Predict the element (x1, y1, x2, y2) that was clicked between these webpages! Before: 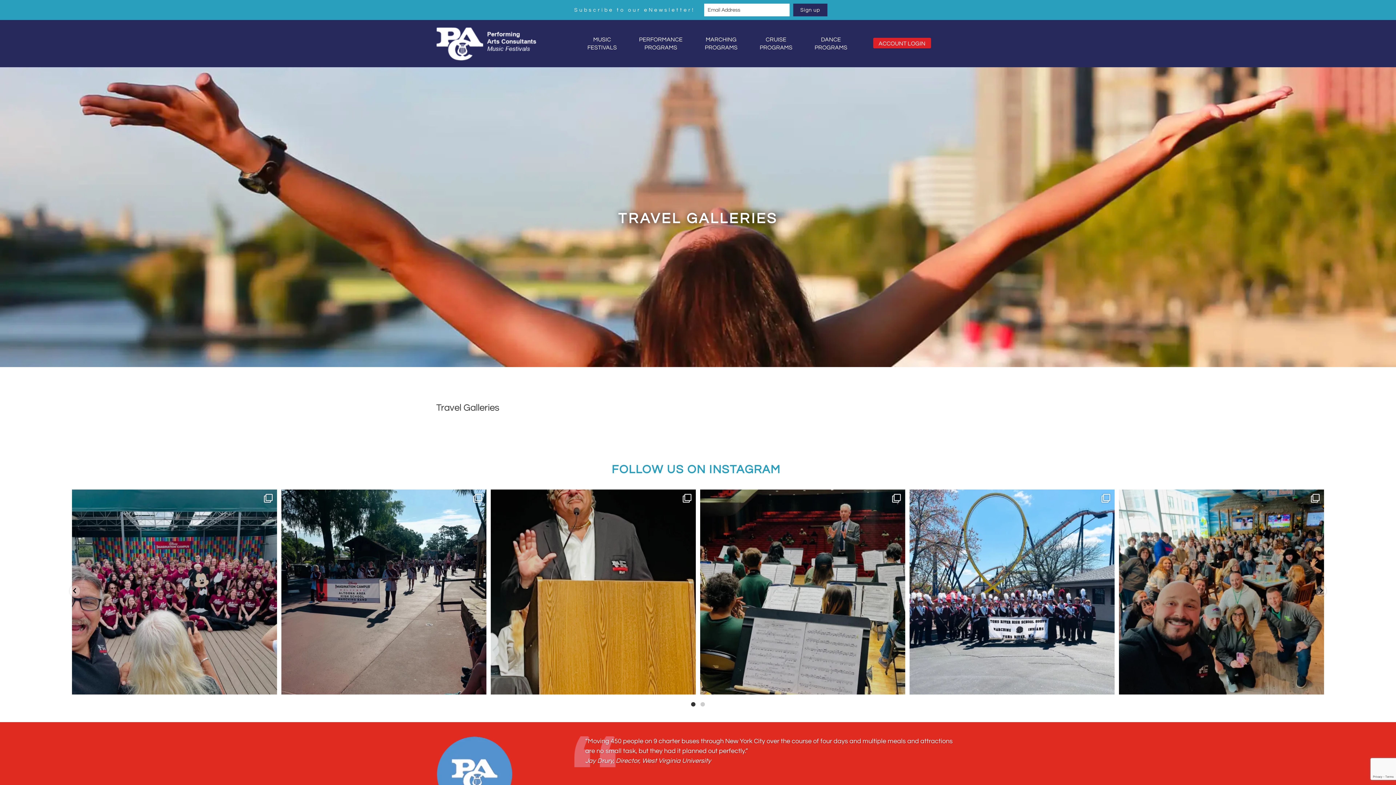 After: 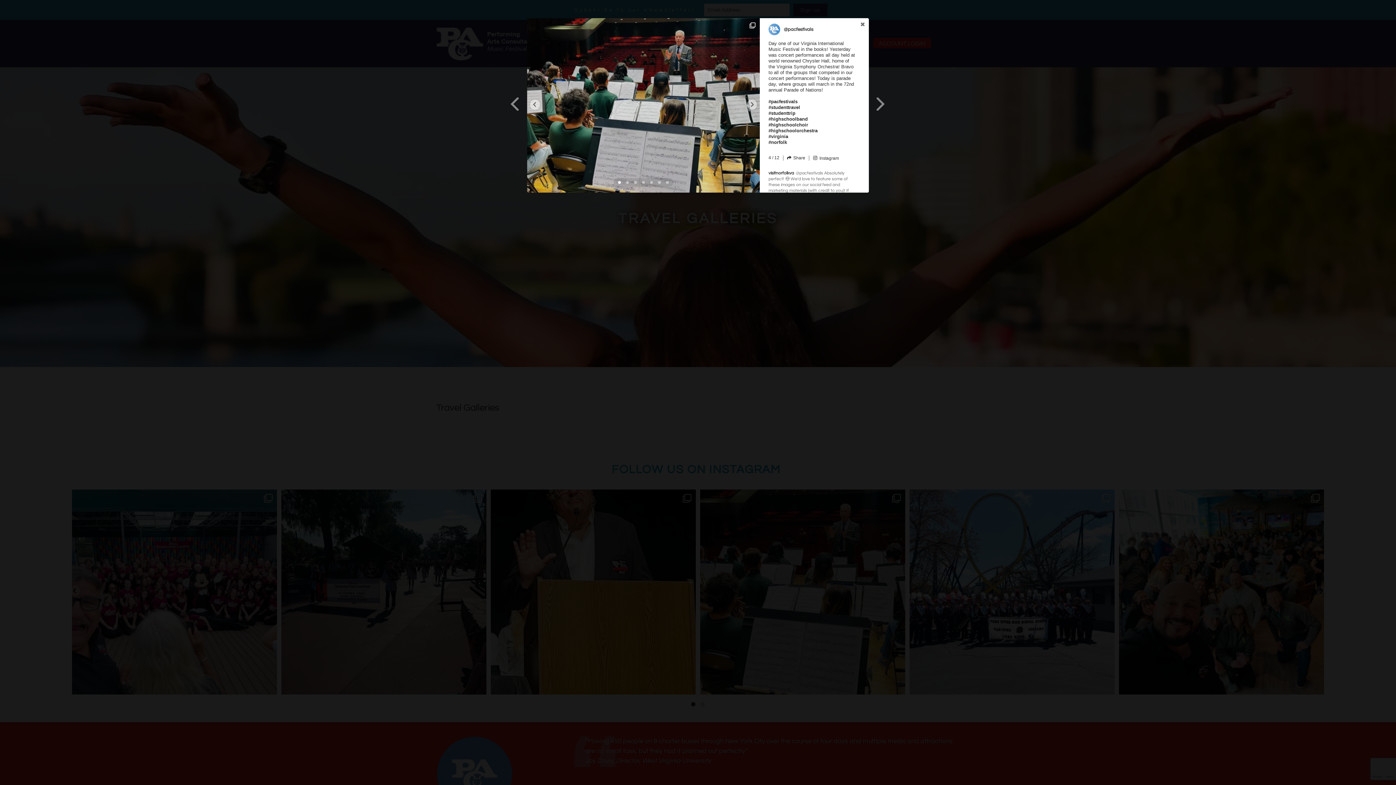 Action: label: Open post by pacfestivals with ID 18077325712760555 bbox: (700, 489, 905, 694)